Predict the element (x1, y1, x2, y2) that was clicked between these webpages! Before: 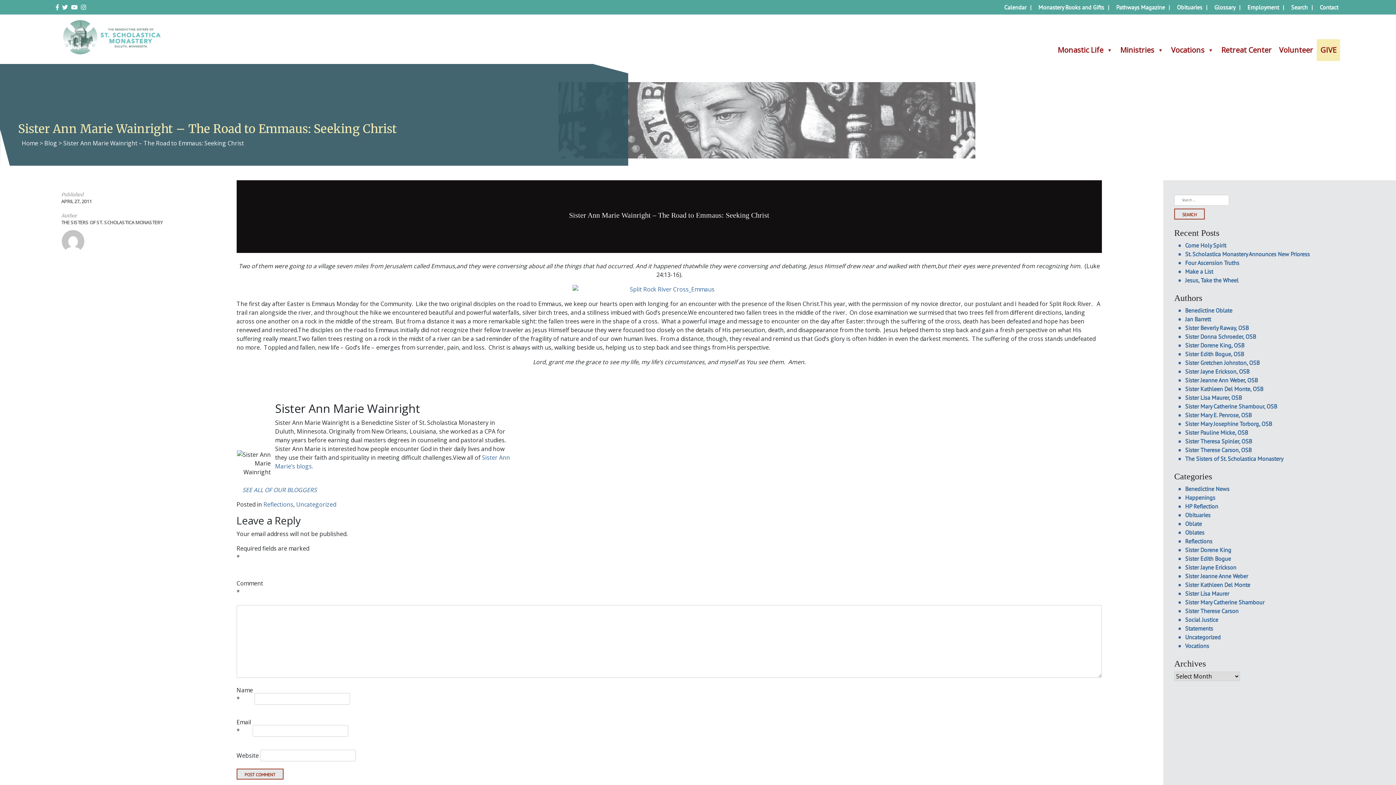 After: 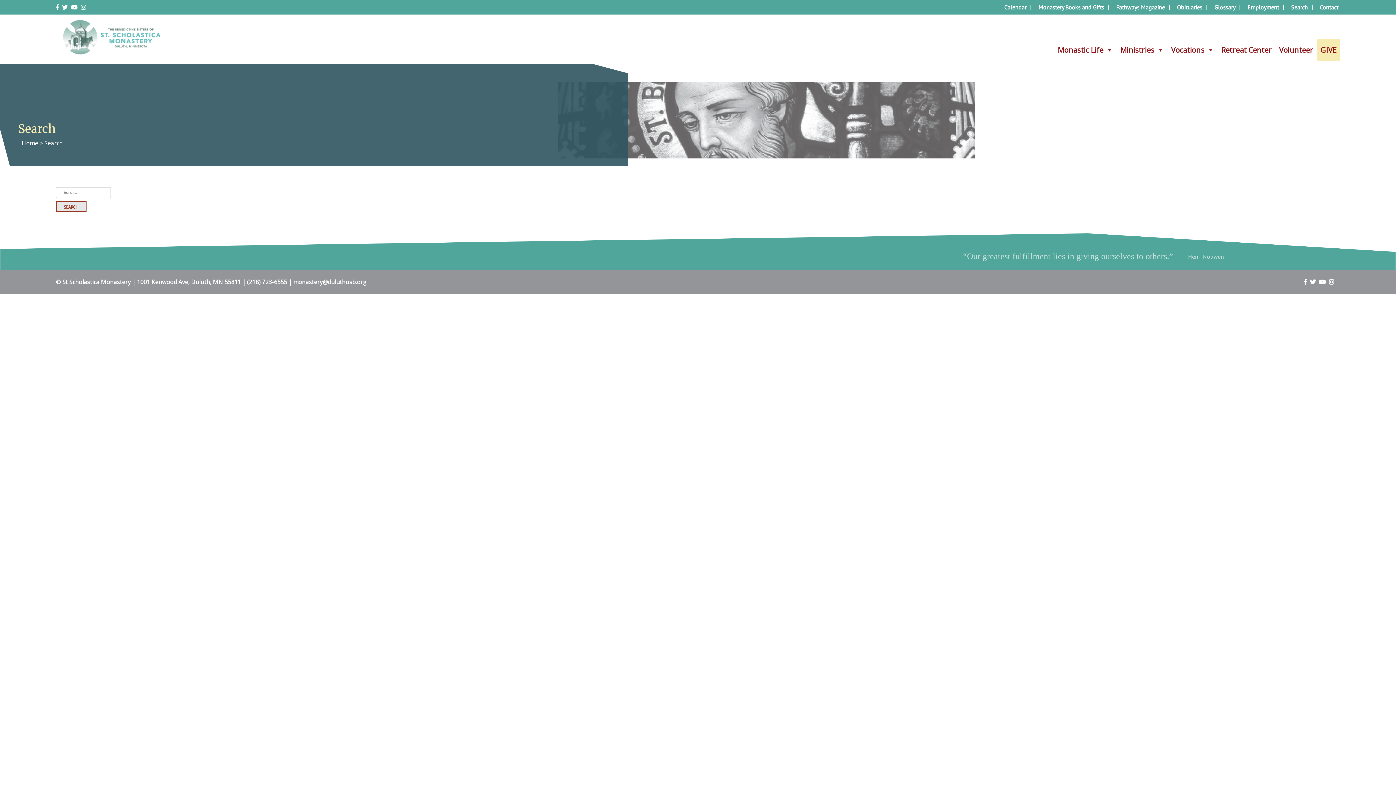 Action: label: Search bbox: (1287, 2, 1315, 11)